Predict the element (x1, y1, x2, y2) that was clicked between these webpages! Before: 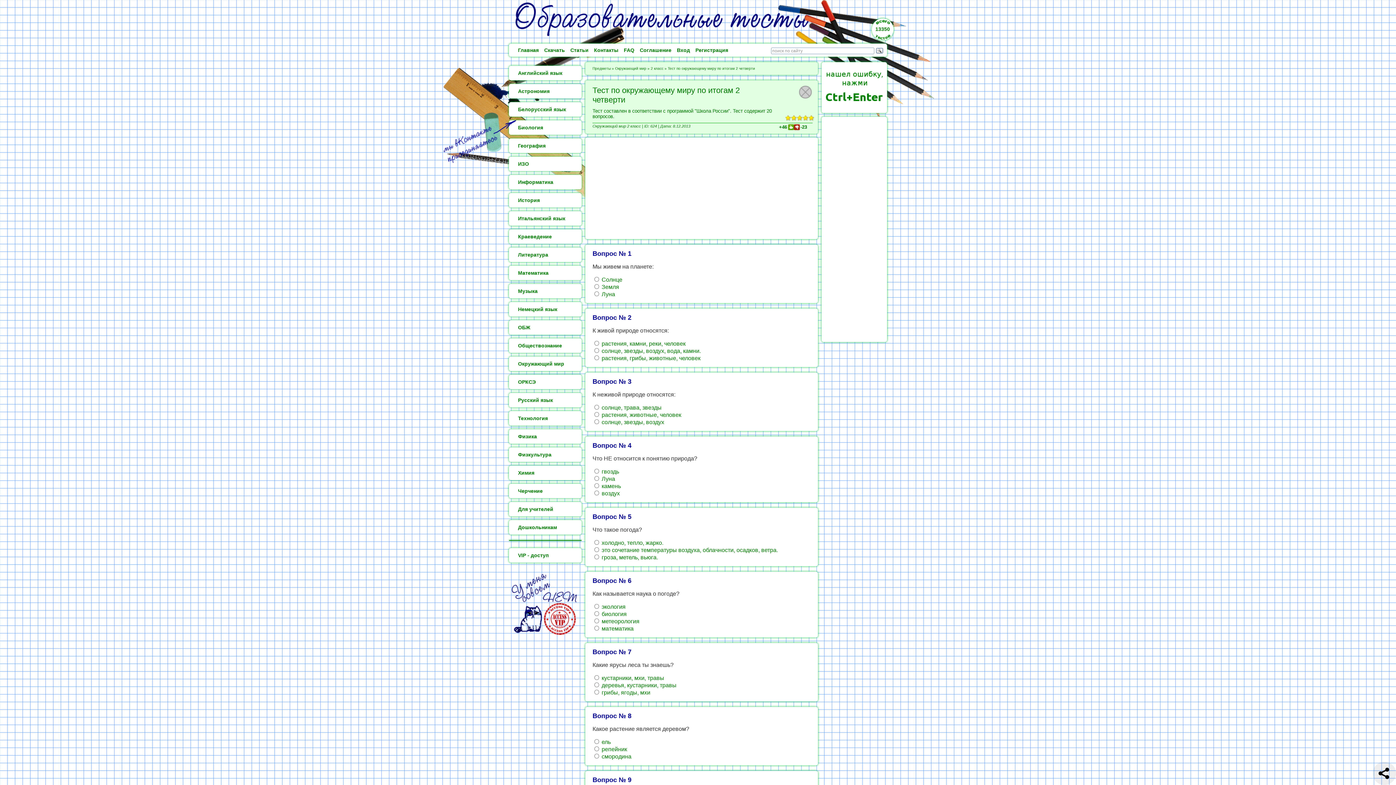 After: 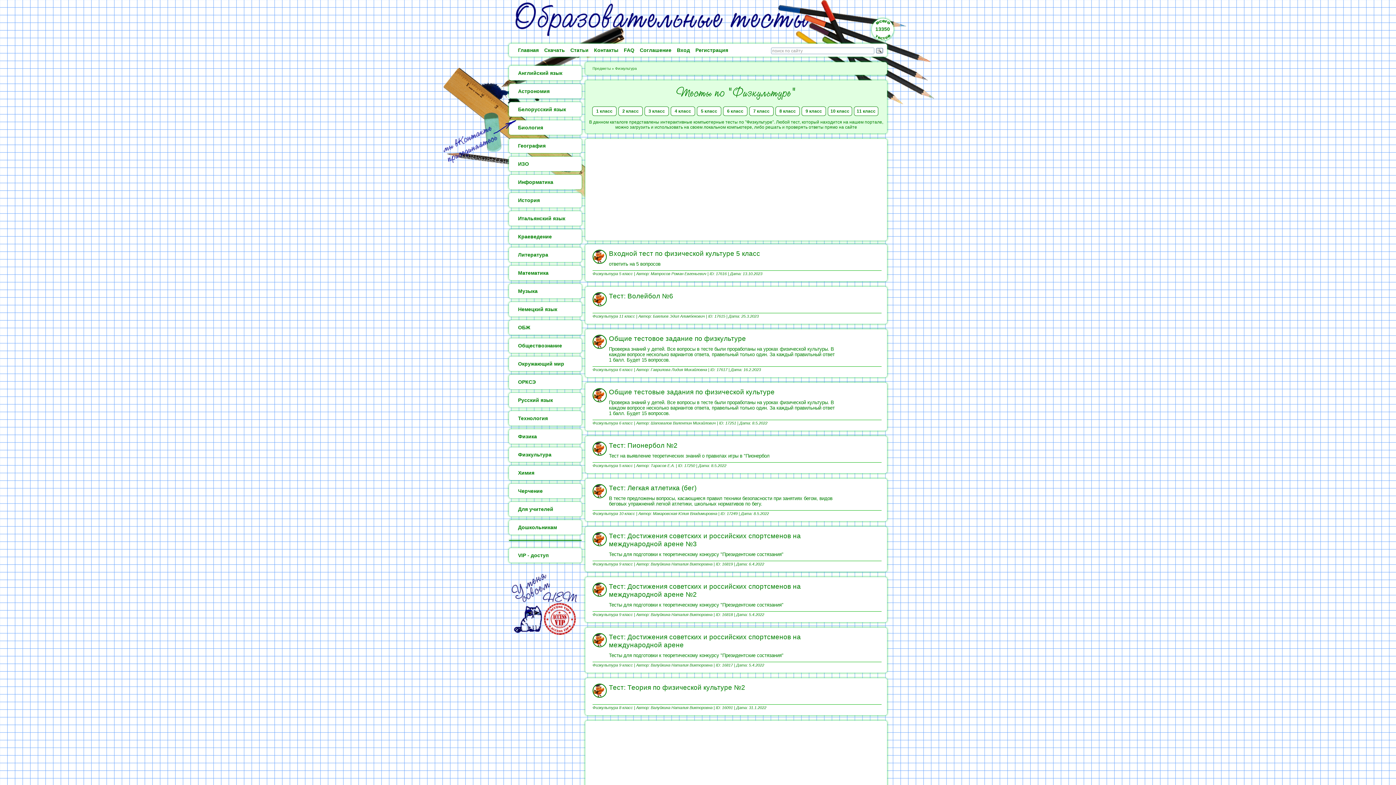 Action: label: Физкультура bbox: (509, 447, 581, 462)